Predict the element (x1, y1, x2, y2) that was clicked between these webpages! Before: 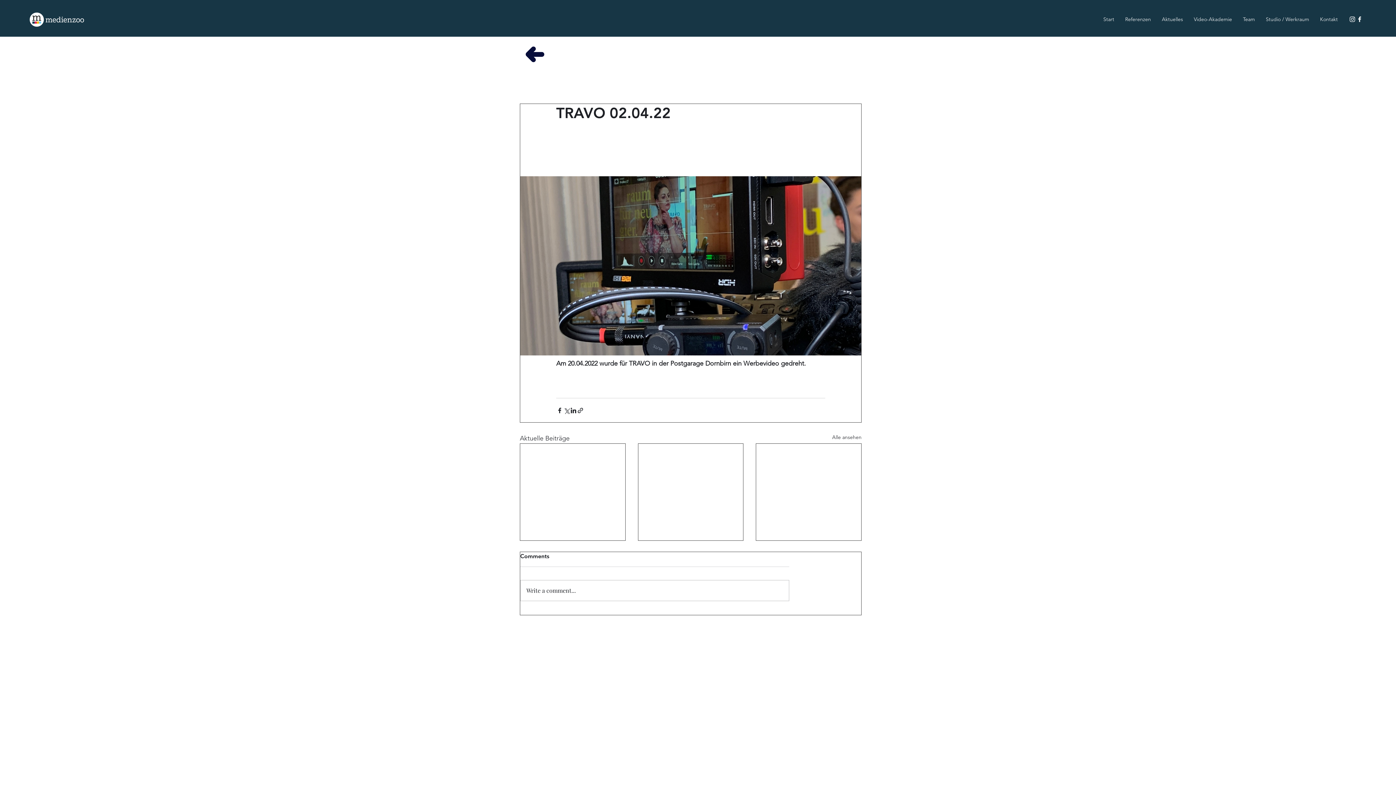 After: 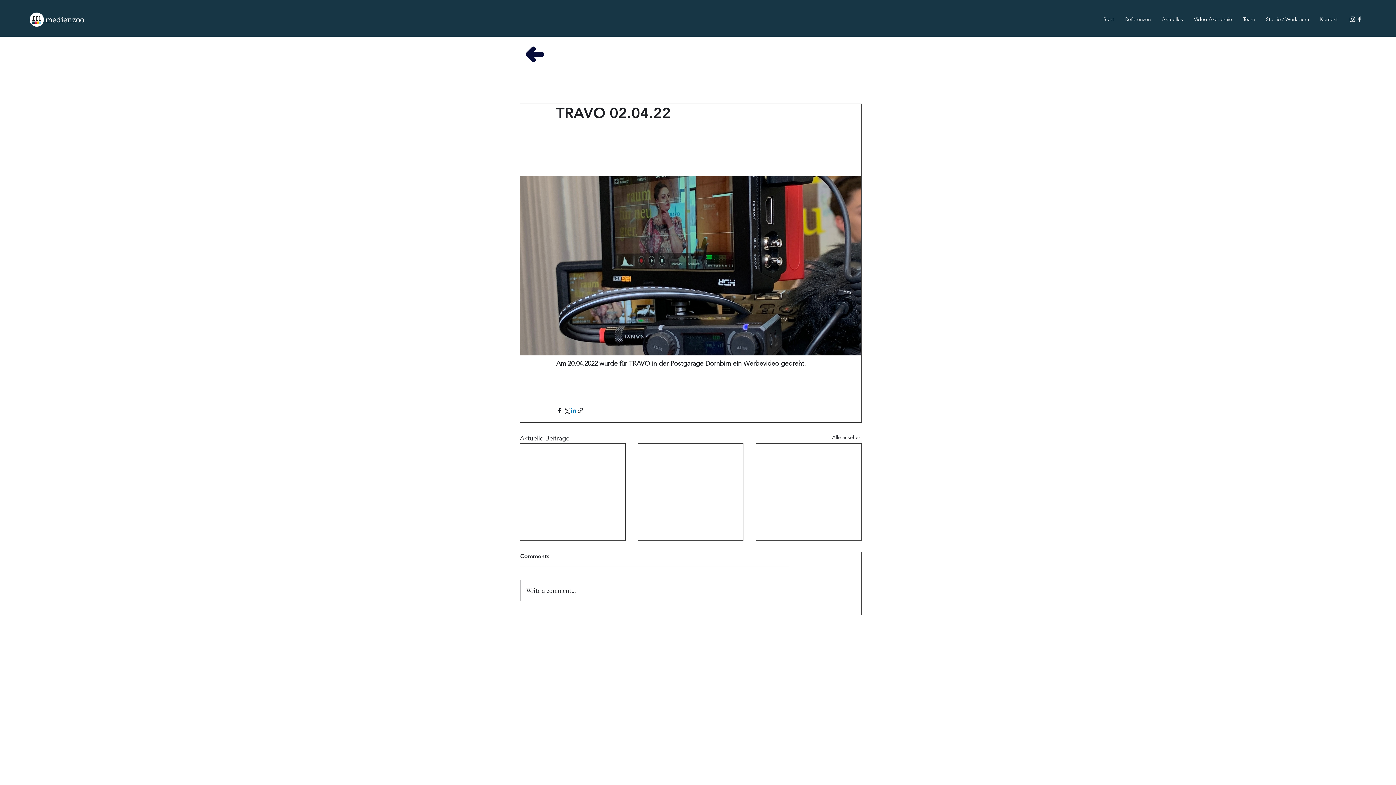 Action: bbox: (570, 407, 577, 414) label: Über LinkedIn teilen